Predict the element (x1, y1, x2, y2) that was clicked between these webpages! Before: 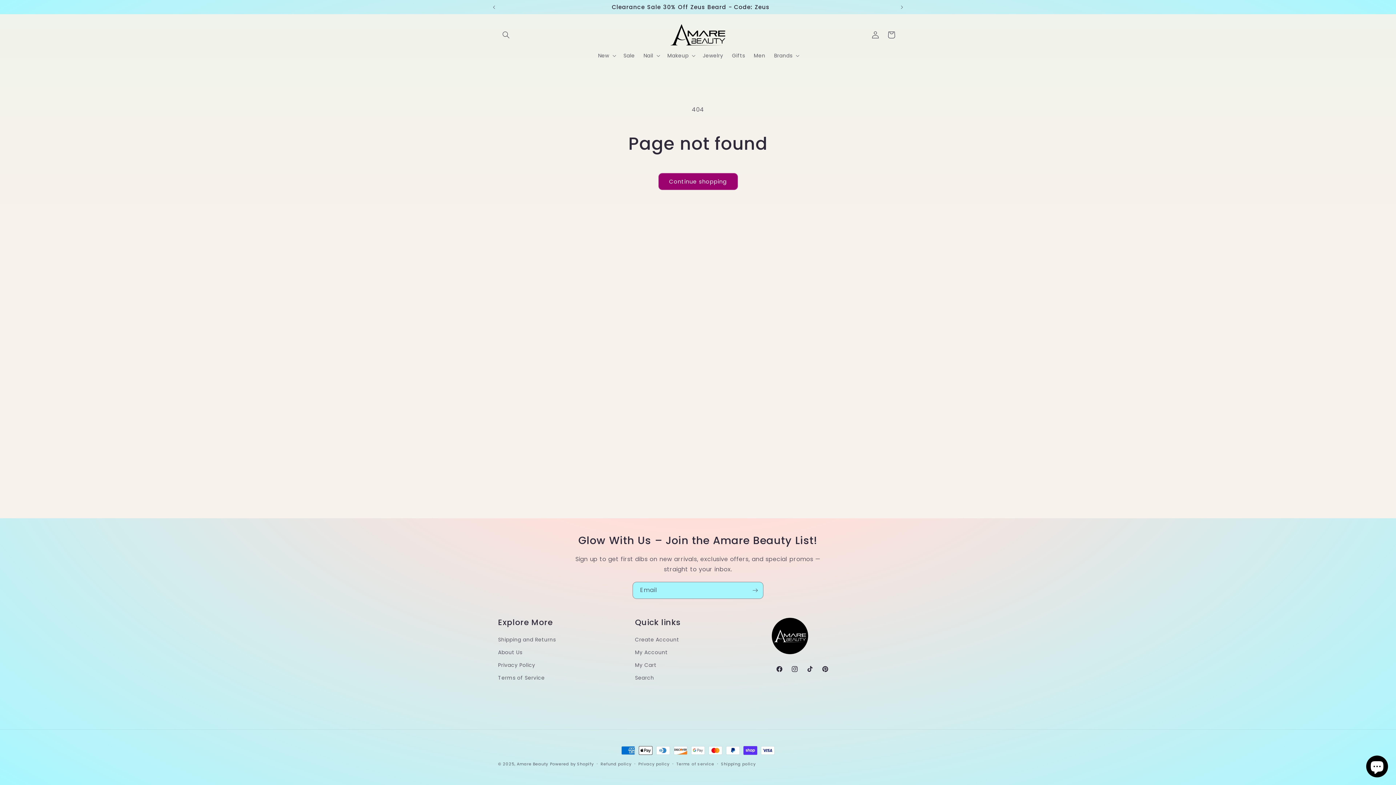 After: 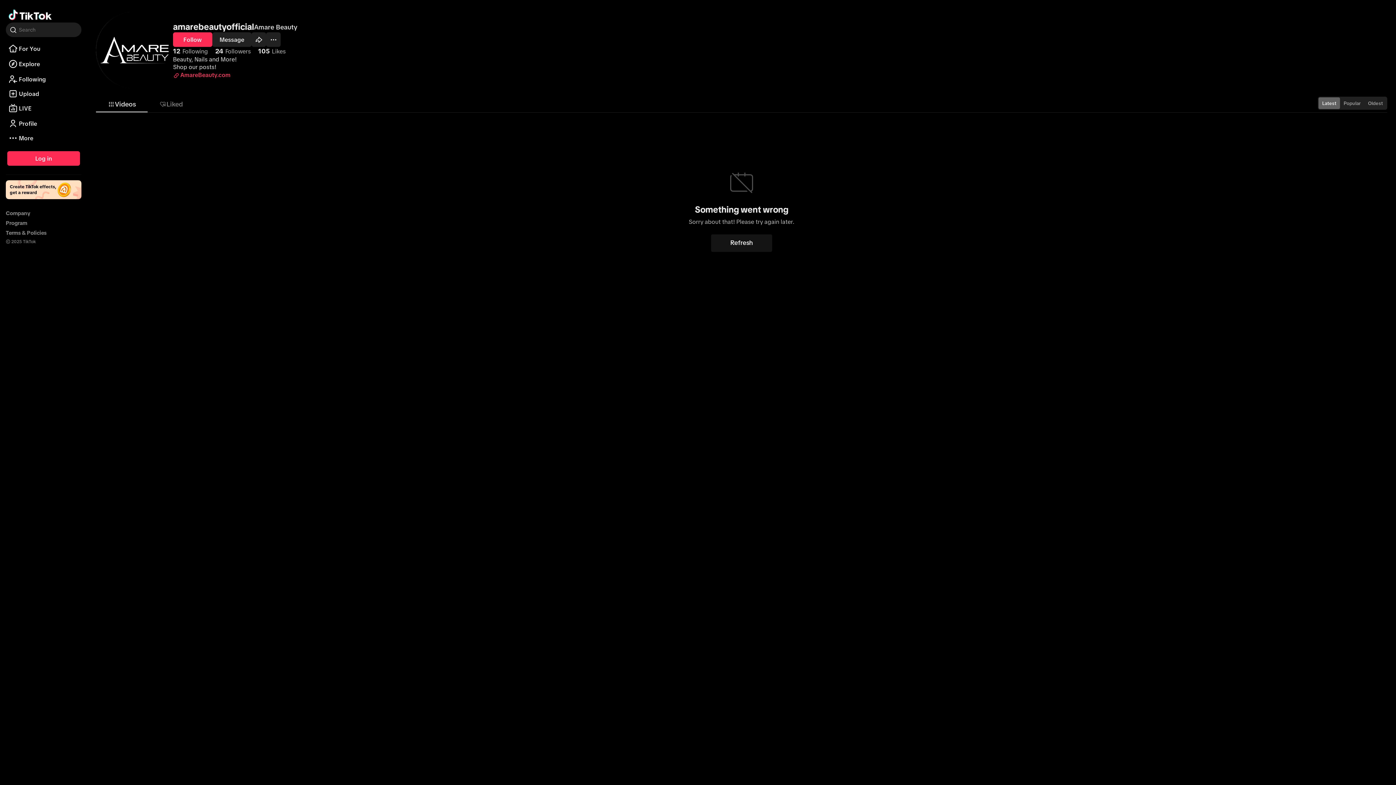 Action: bbox: (802, 661, 817, 677) label: TikTok